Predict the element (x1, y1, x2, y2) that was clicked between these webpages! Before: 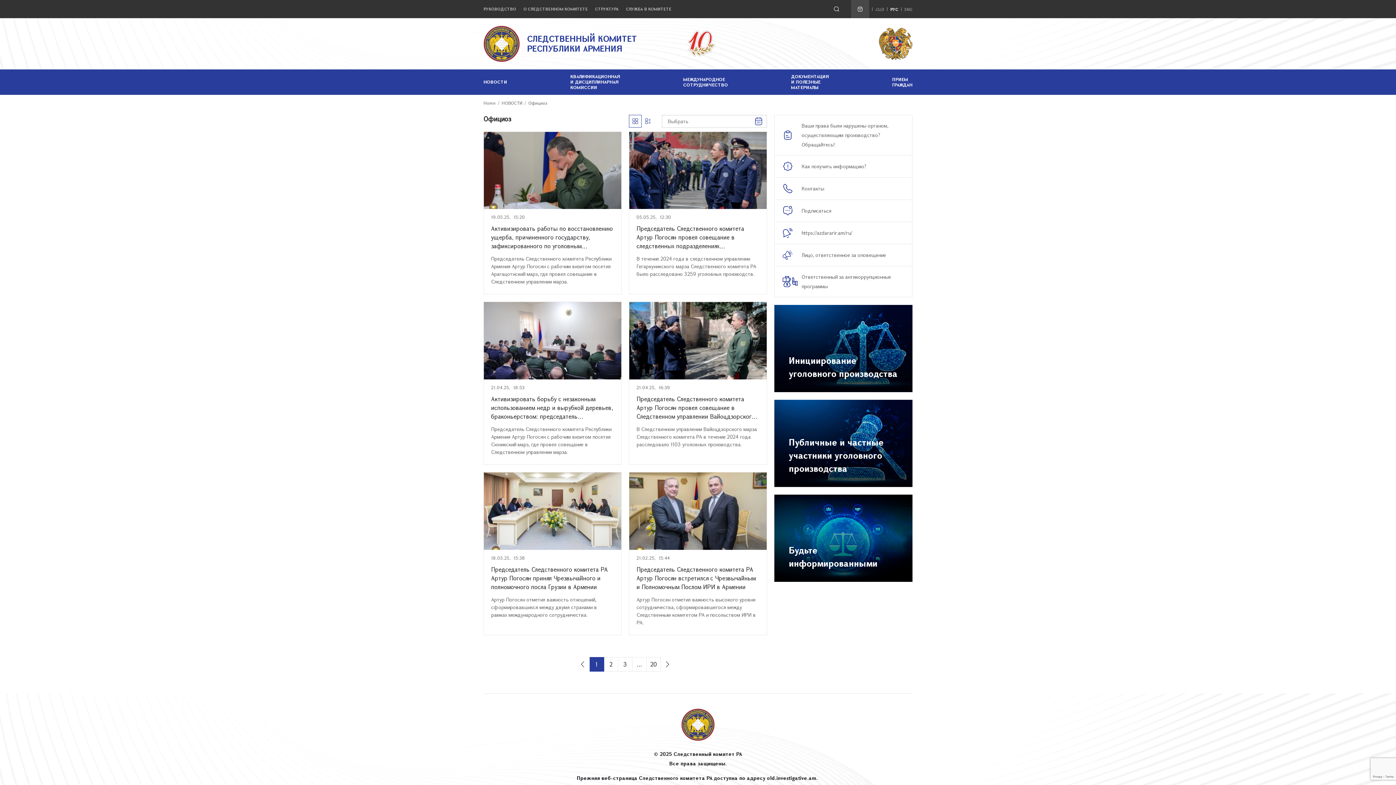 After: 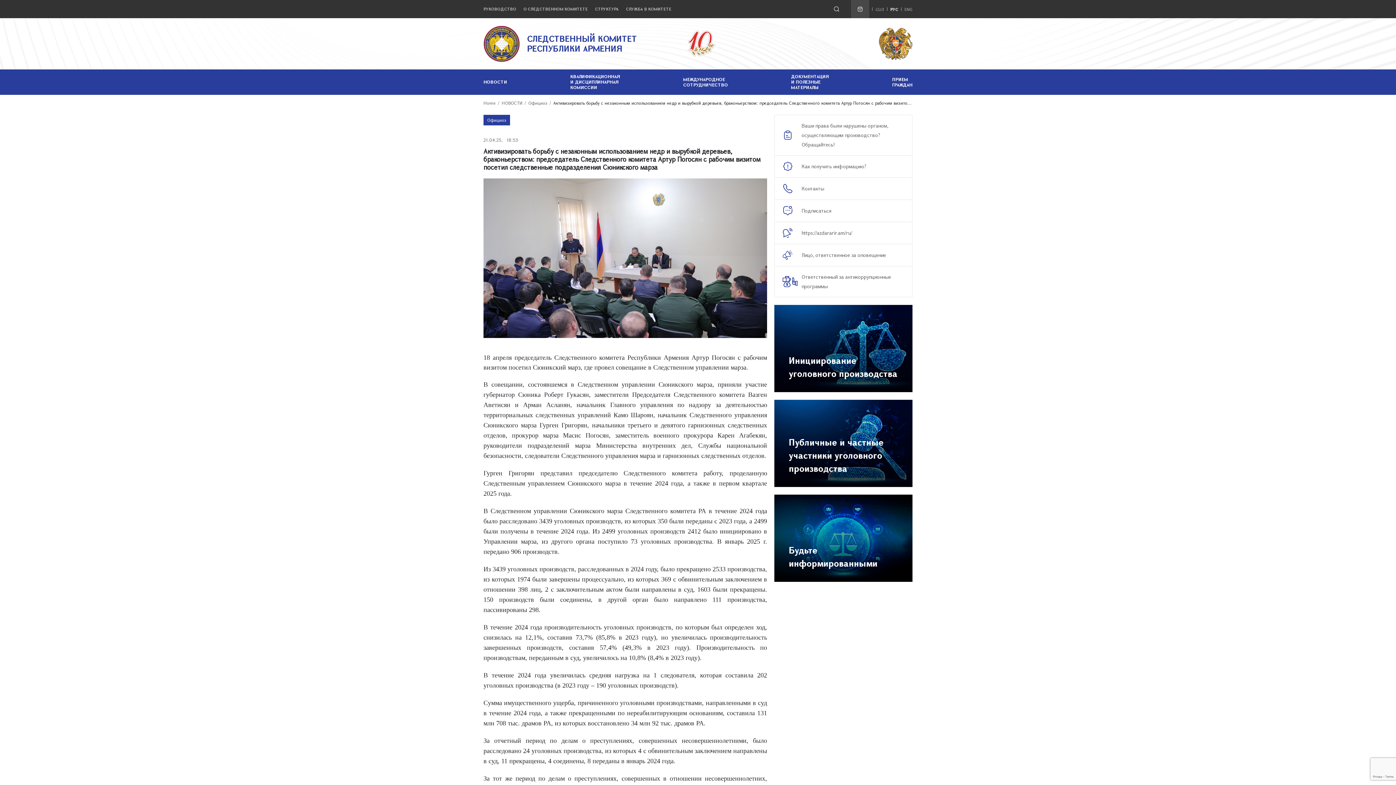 Action: label: Активизировать борьбу с незаконным использованием недр и вырубкой деревьев, браконьерством: председатель Следственного комитета Артур Погосян с рабочим визитом посетил следственные подразделения Сюникского марза bbox: (491, 394, 614, 421)